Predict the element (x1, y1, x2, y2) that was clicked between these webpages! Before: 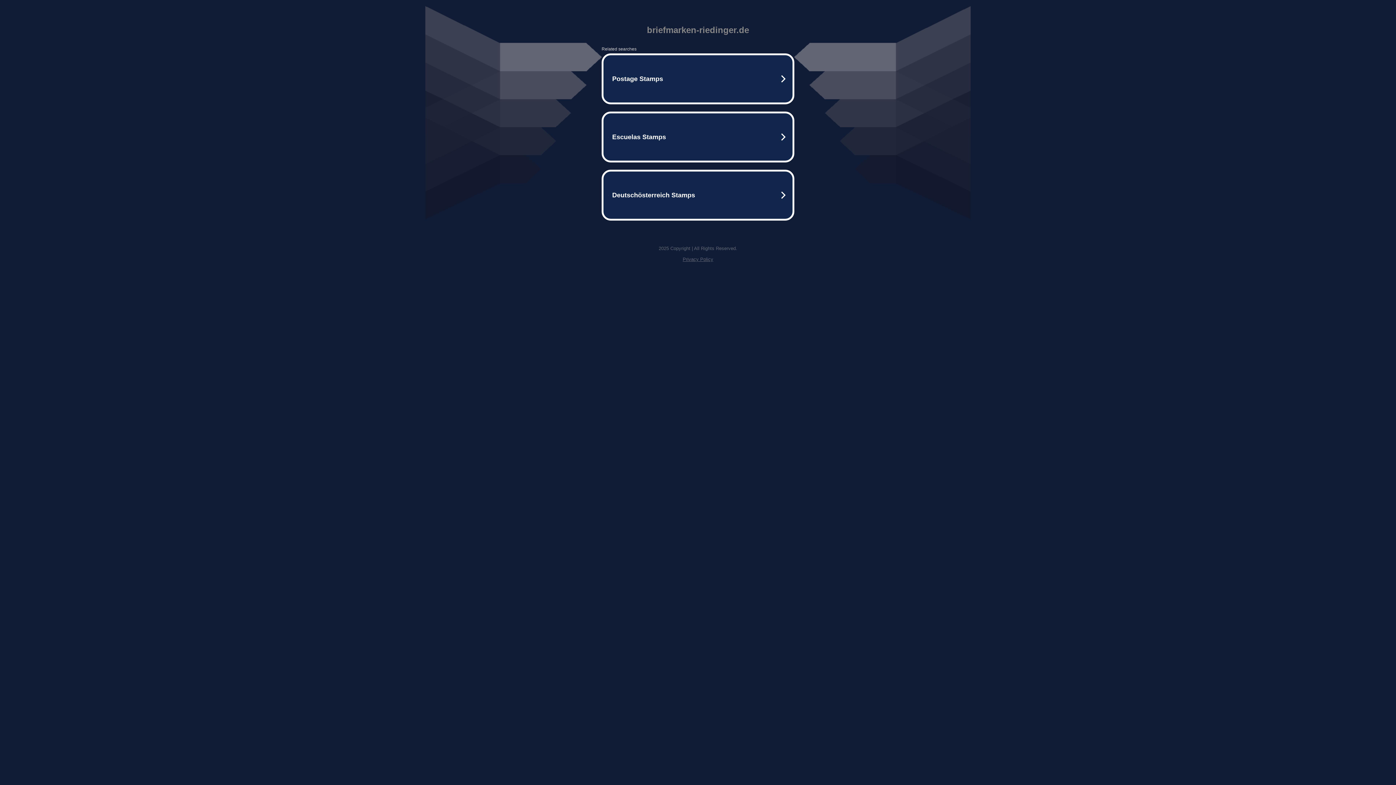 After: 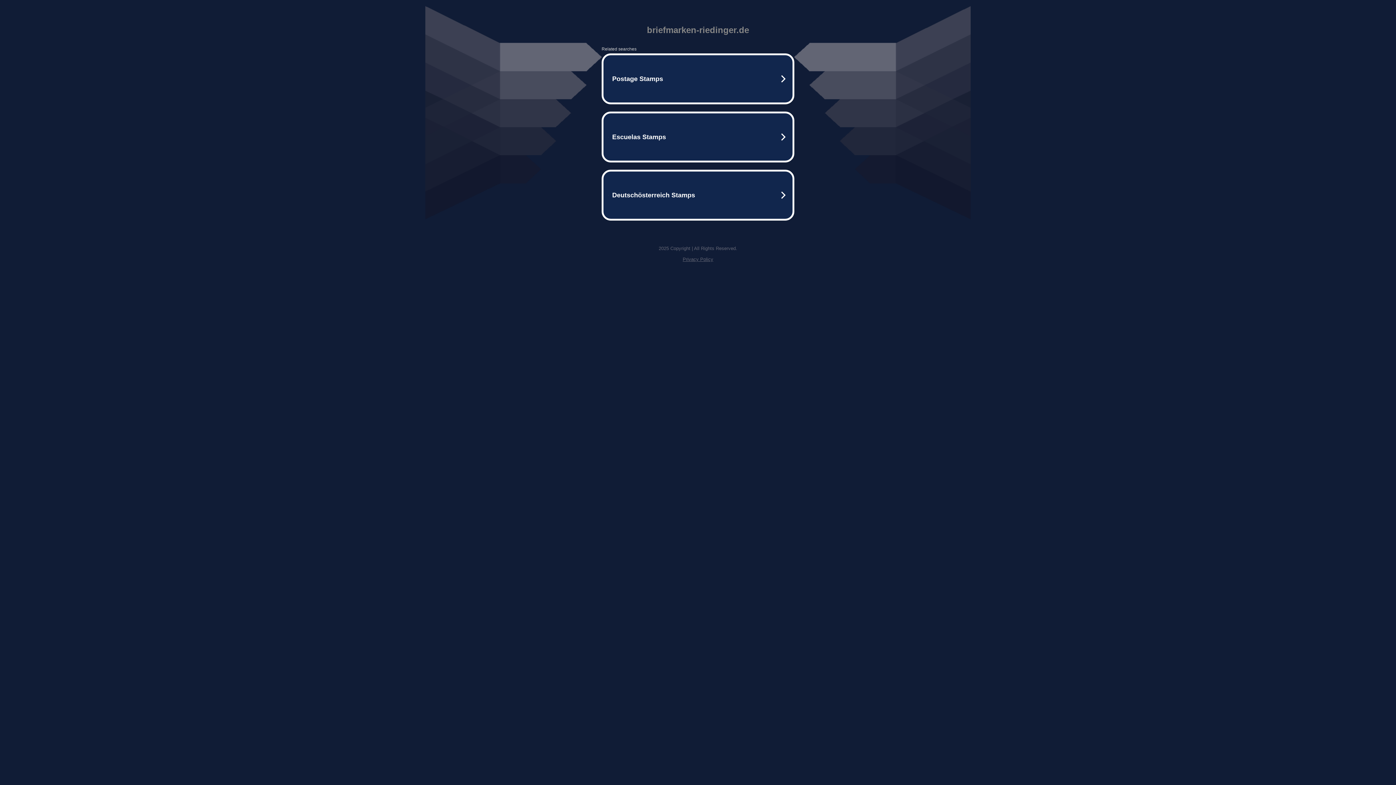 Action: bbox: (682, 256, 713, 262) label: Privacy Policy